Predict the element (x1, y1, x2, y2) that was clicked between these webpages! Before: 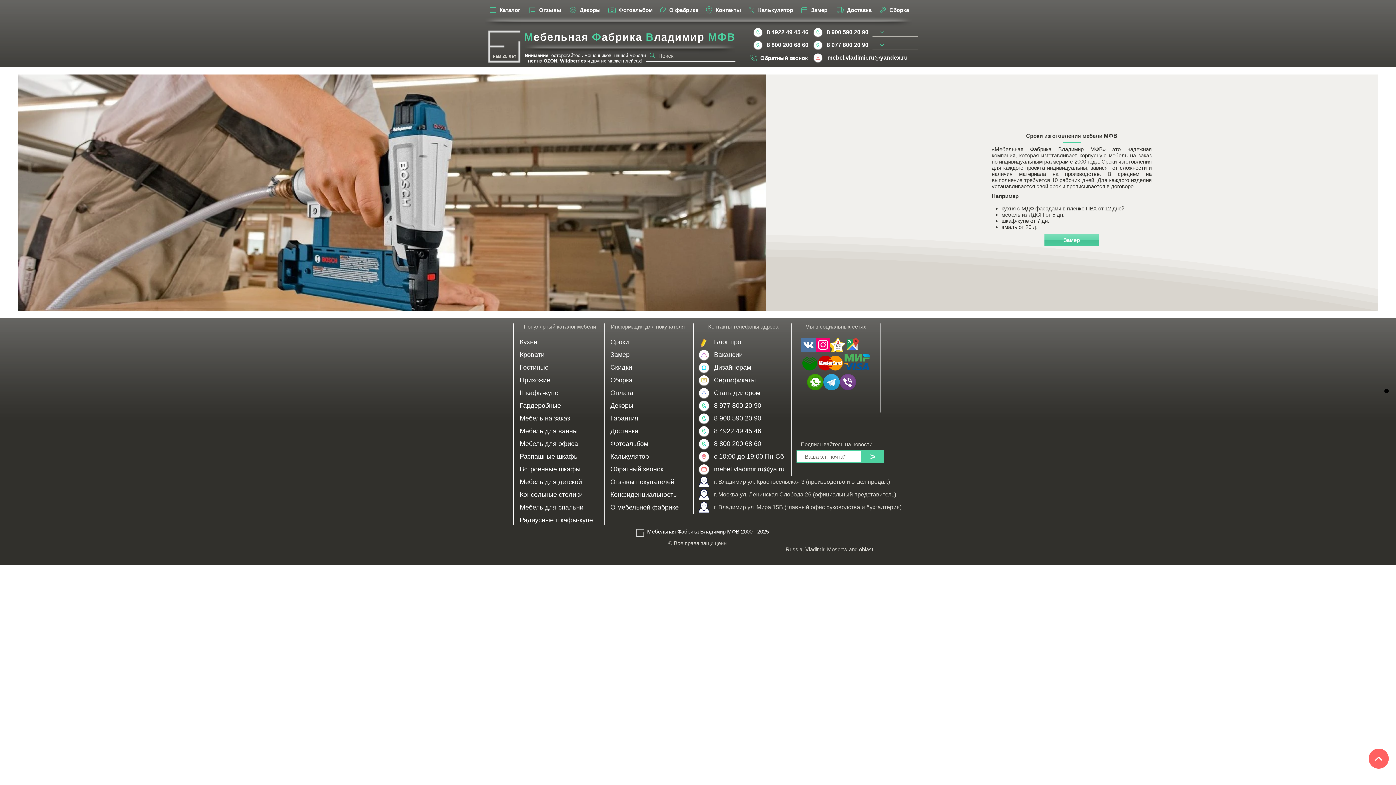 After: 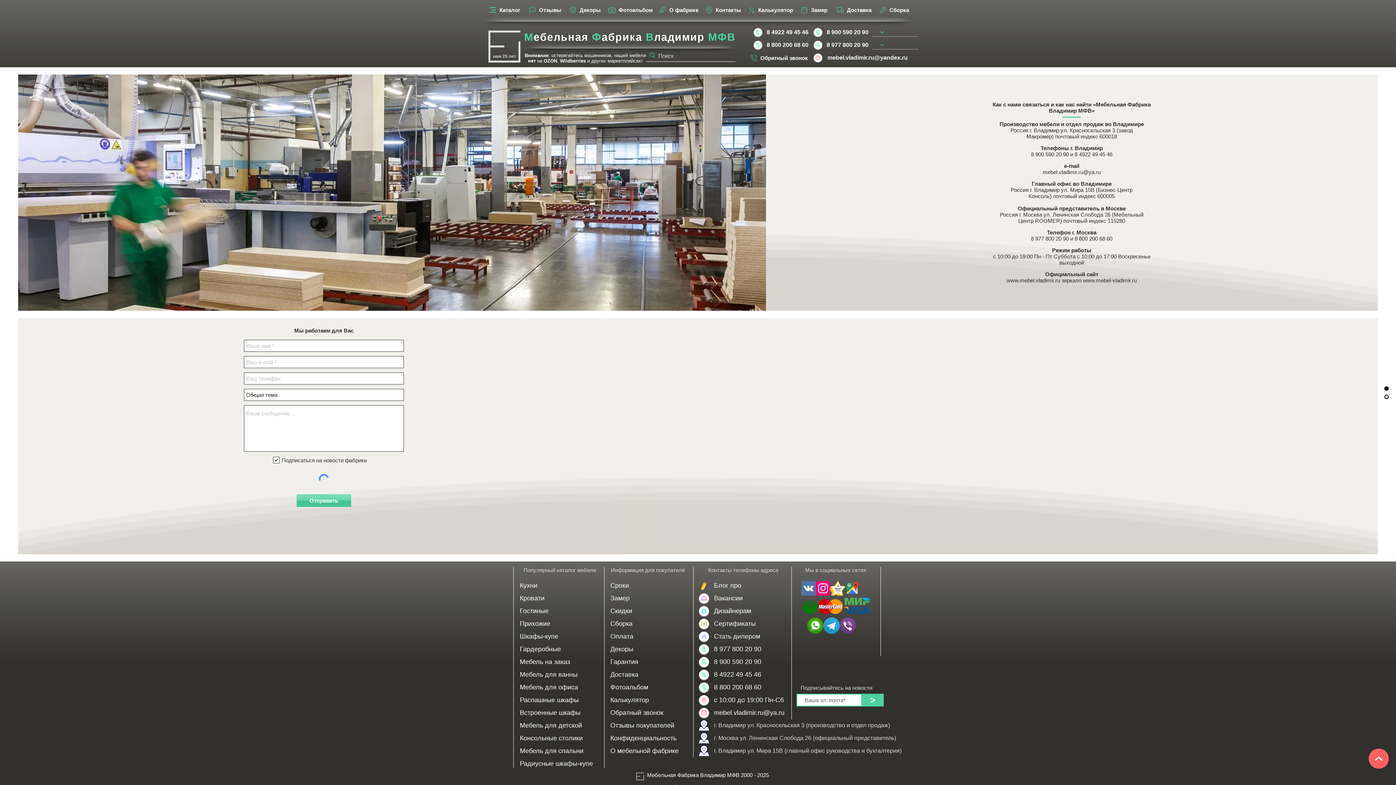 Action: bbox: (697, 501, 710, 514)